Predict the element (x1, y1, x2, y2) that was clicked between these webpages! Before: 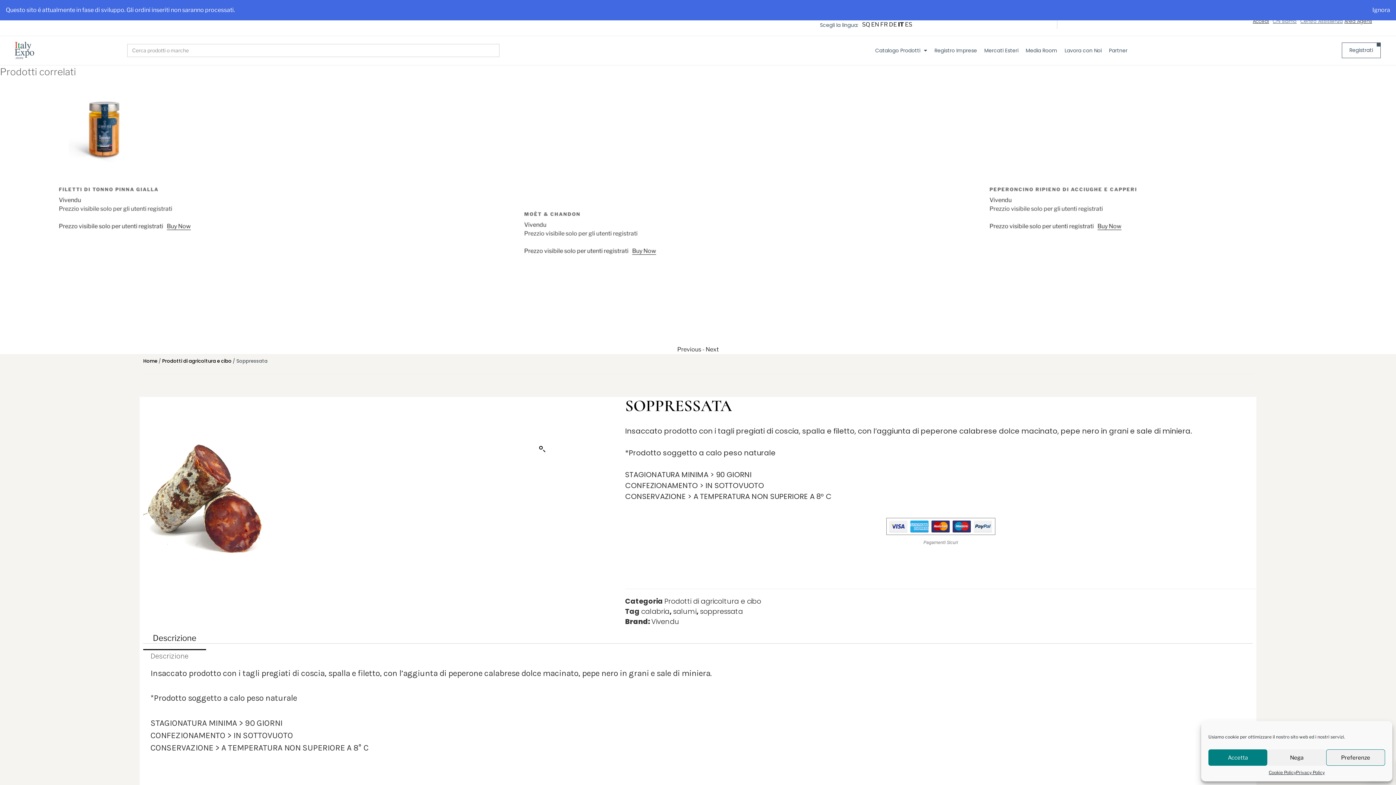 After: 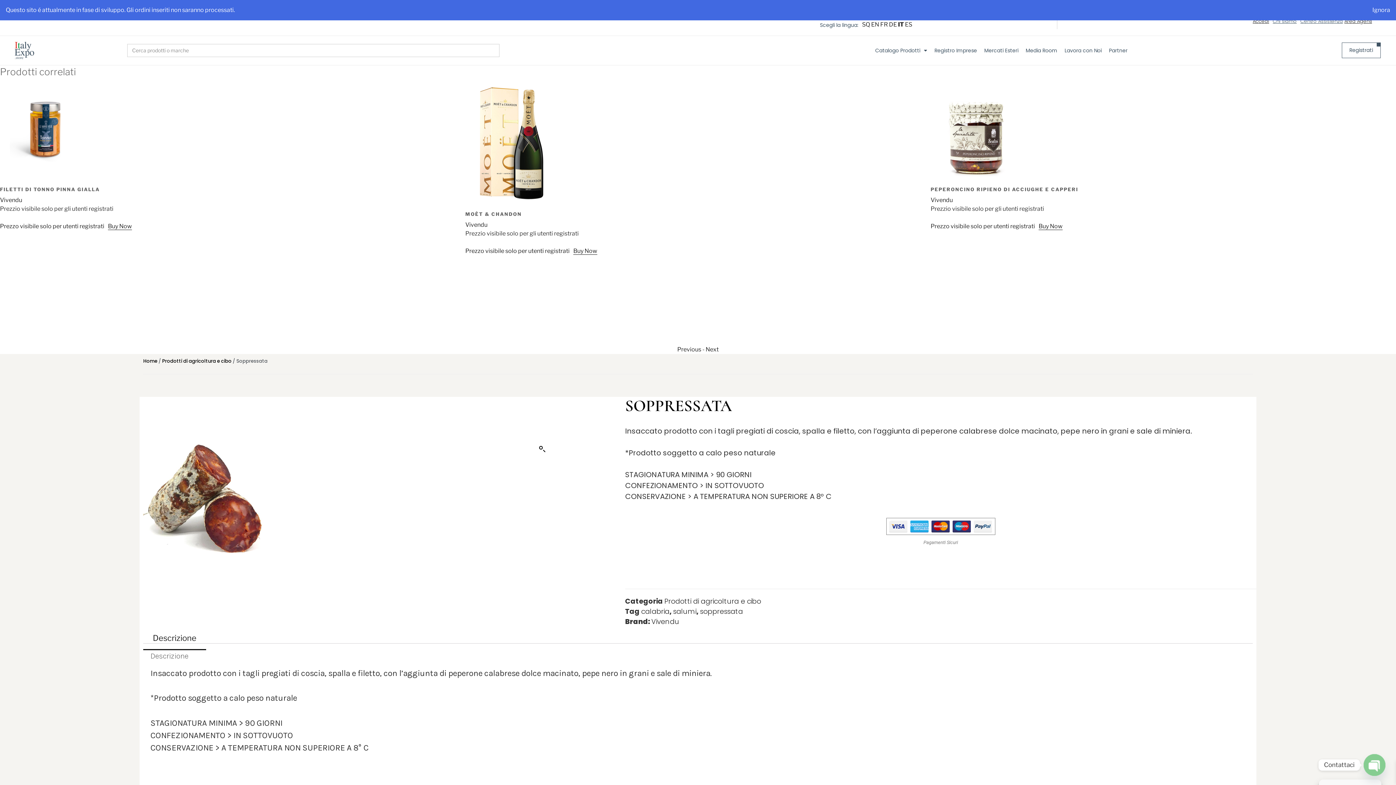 Action: bbox: (1267, 749, 1326, 766) label: Nega